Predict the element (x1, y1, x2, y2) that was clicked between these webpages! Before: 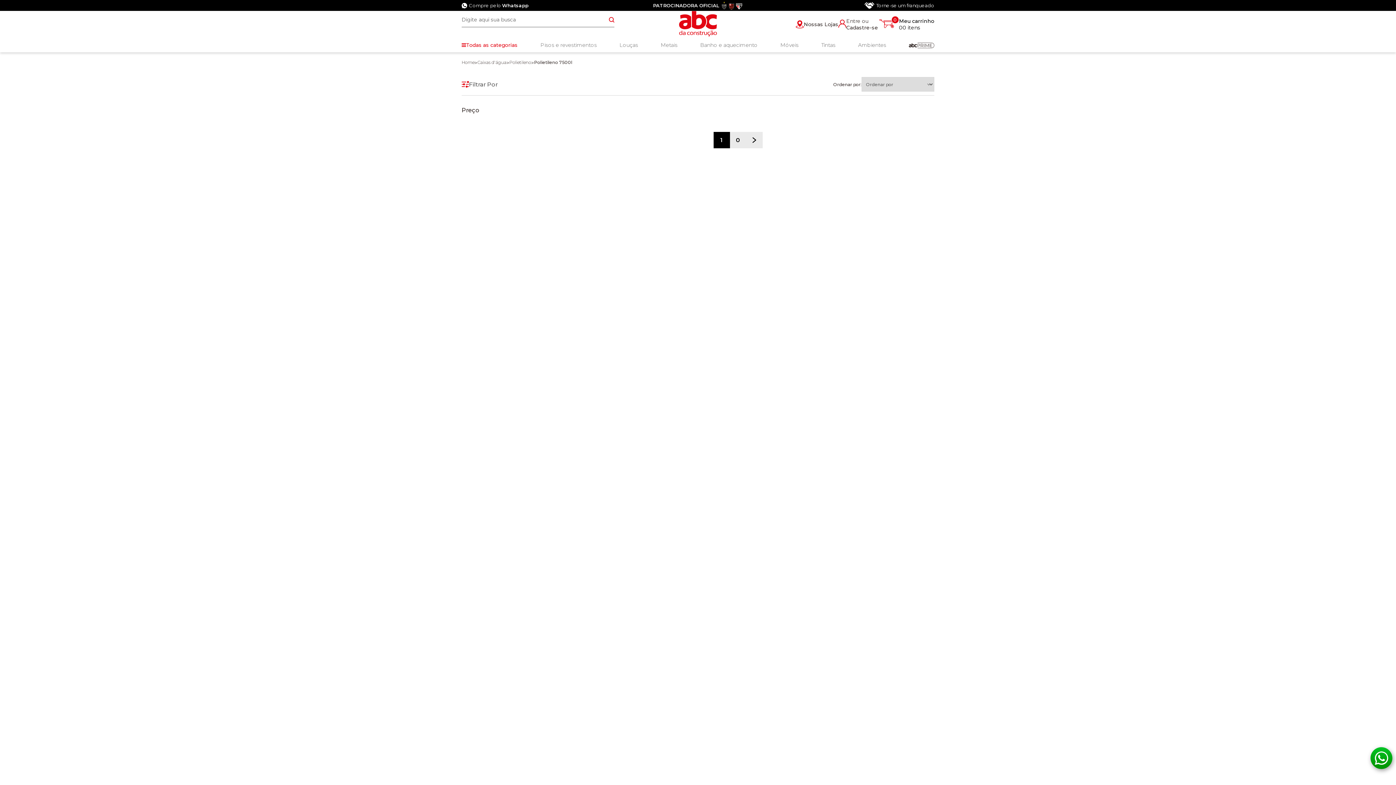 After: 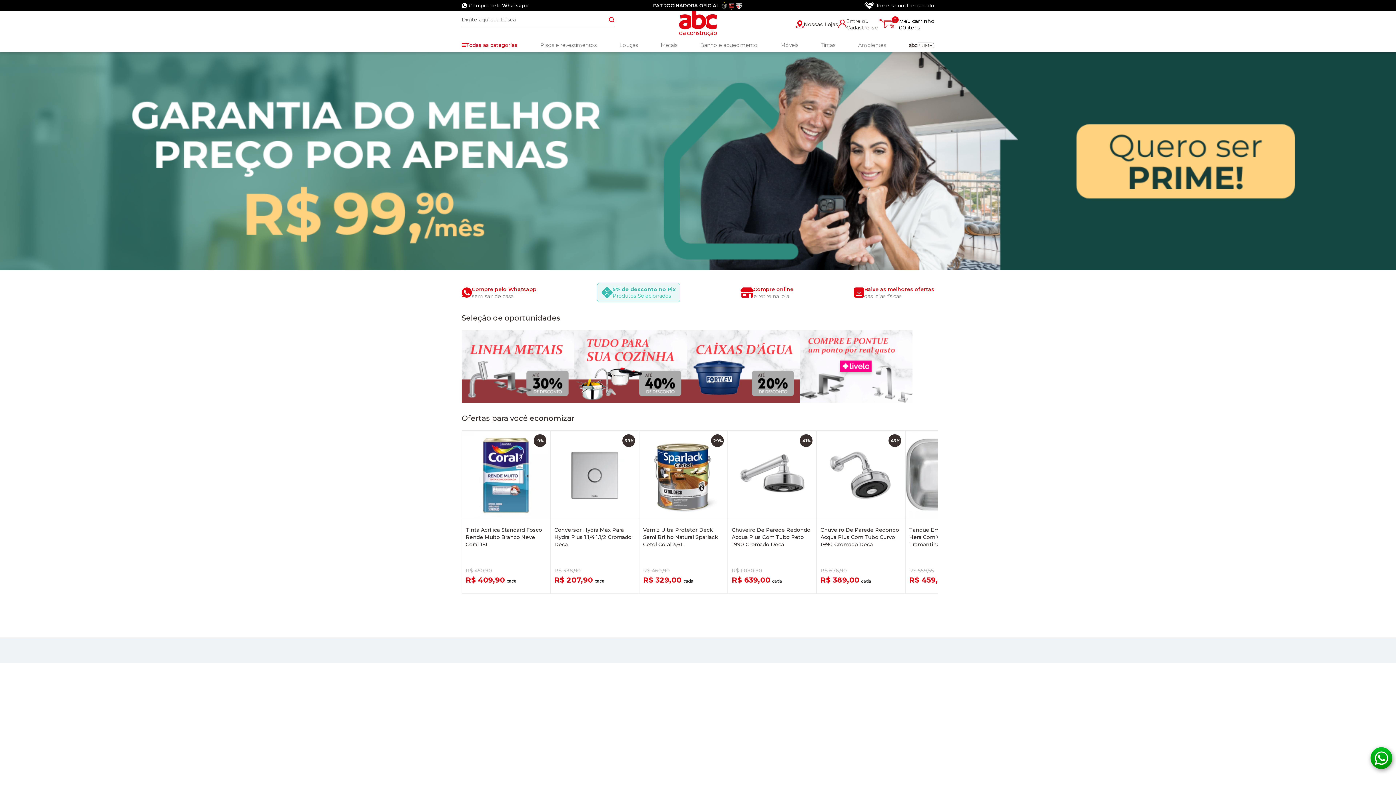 Action: bbox: (461, 59, 474, 66) label: Home